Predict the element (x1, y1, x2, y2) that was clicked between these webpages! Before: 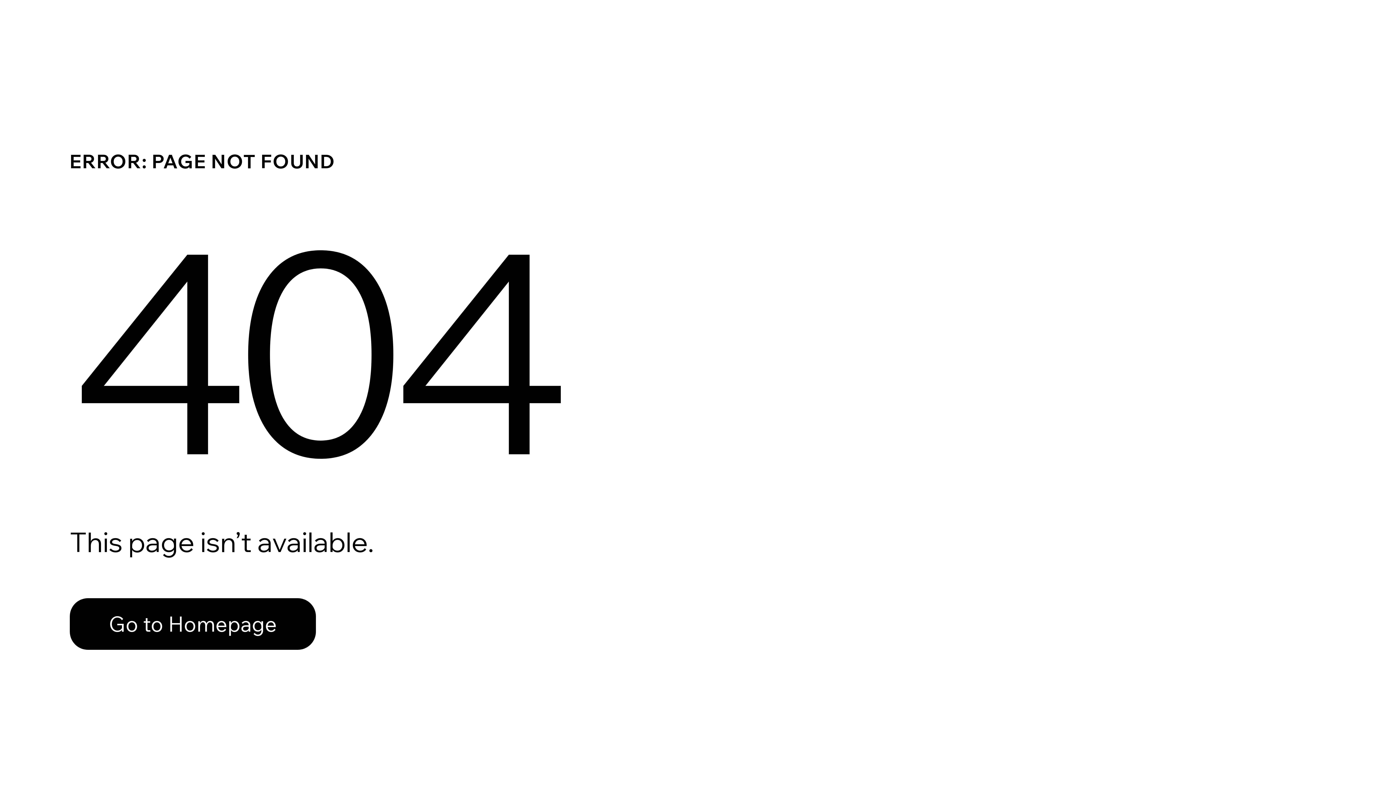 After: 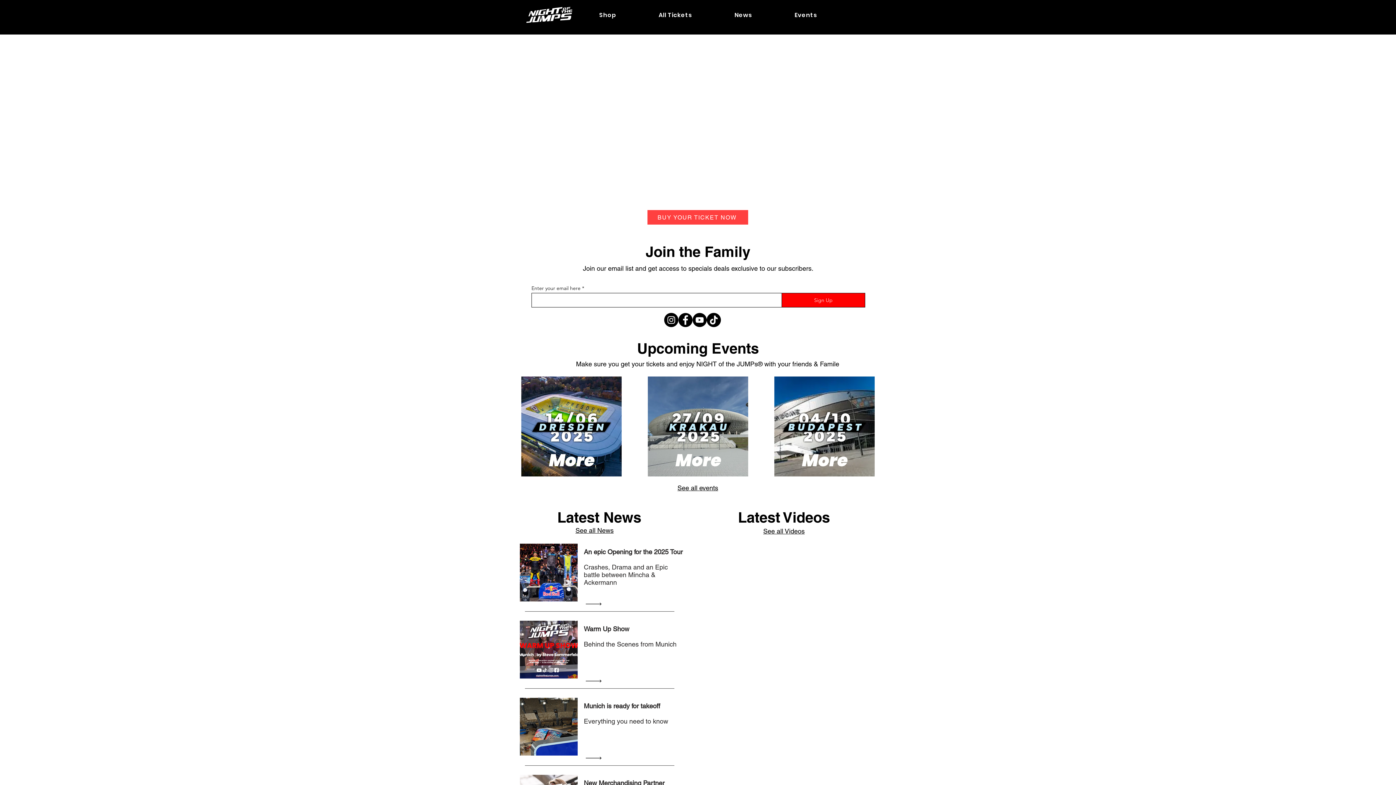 Action: label: Go to Homepage bbox: (69, 598, 316, 650)